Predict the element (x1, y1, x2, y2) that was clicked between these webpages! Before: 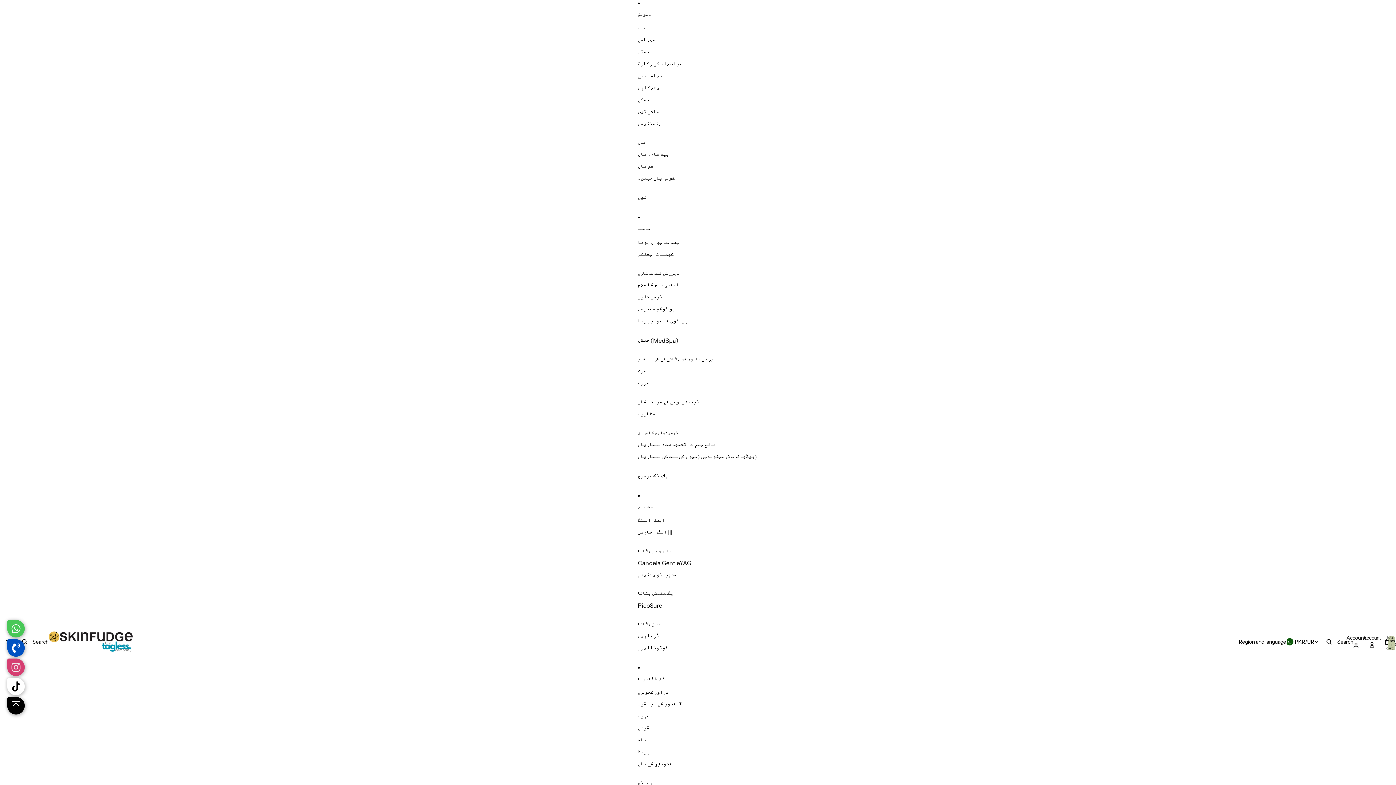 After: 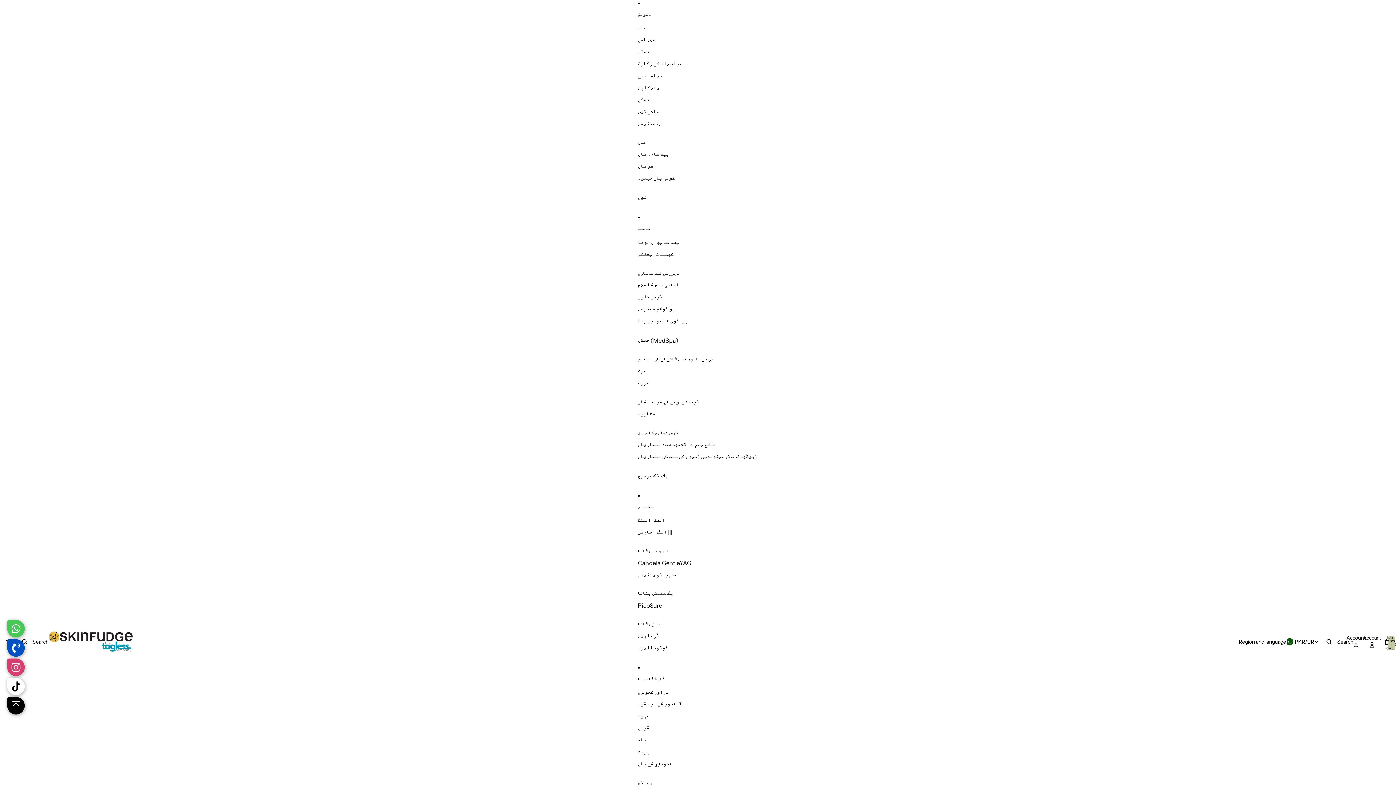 Action: label: چہرہ bbox: (638, 710, 649, 722)